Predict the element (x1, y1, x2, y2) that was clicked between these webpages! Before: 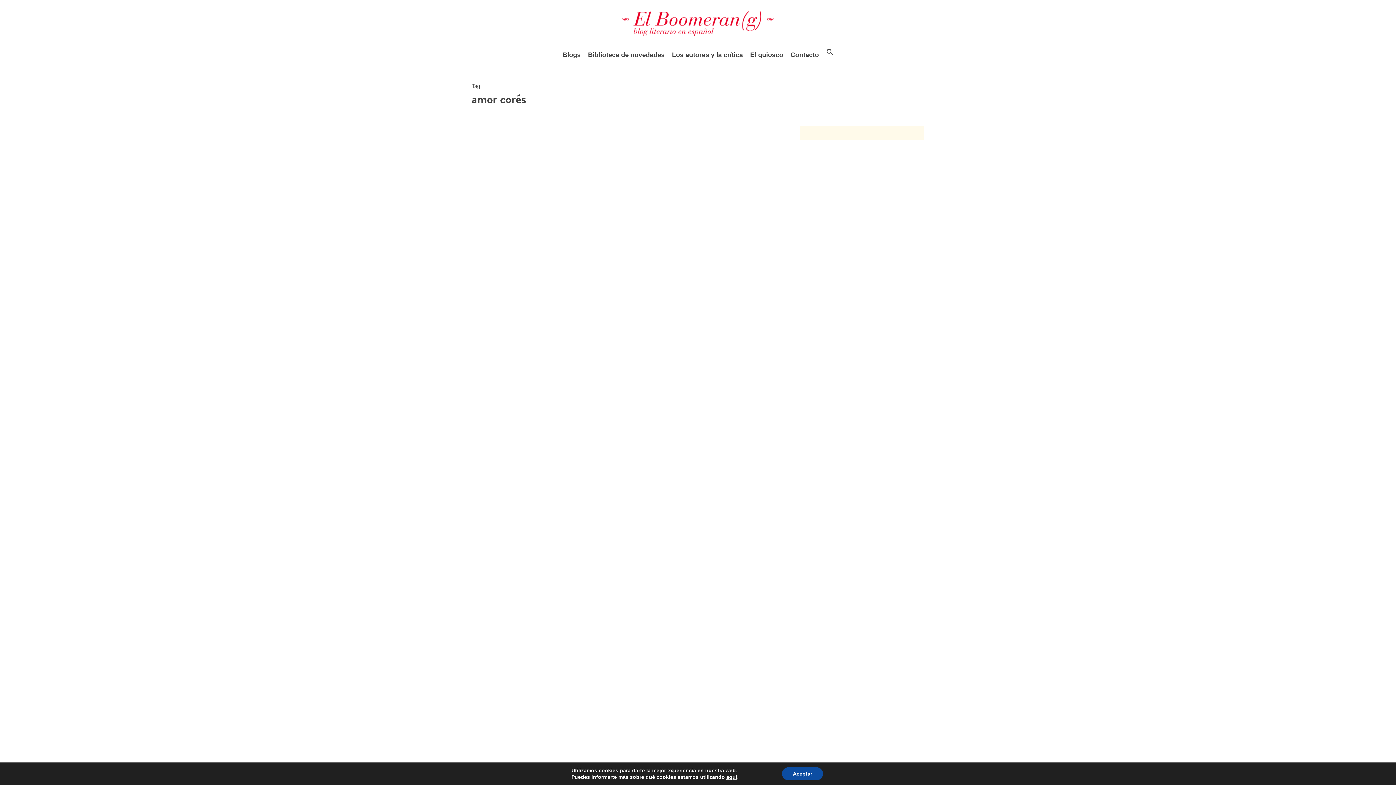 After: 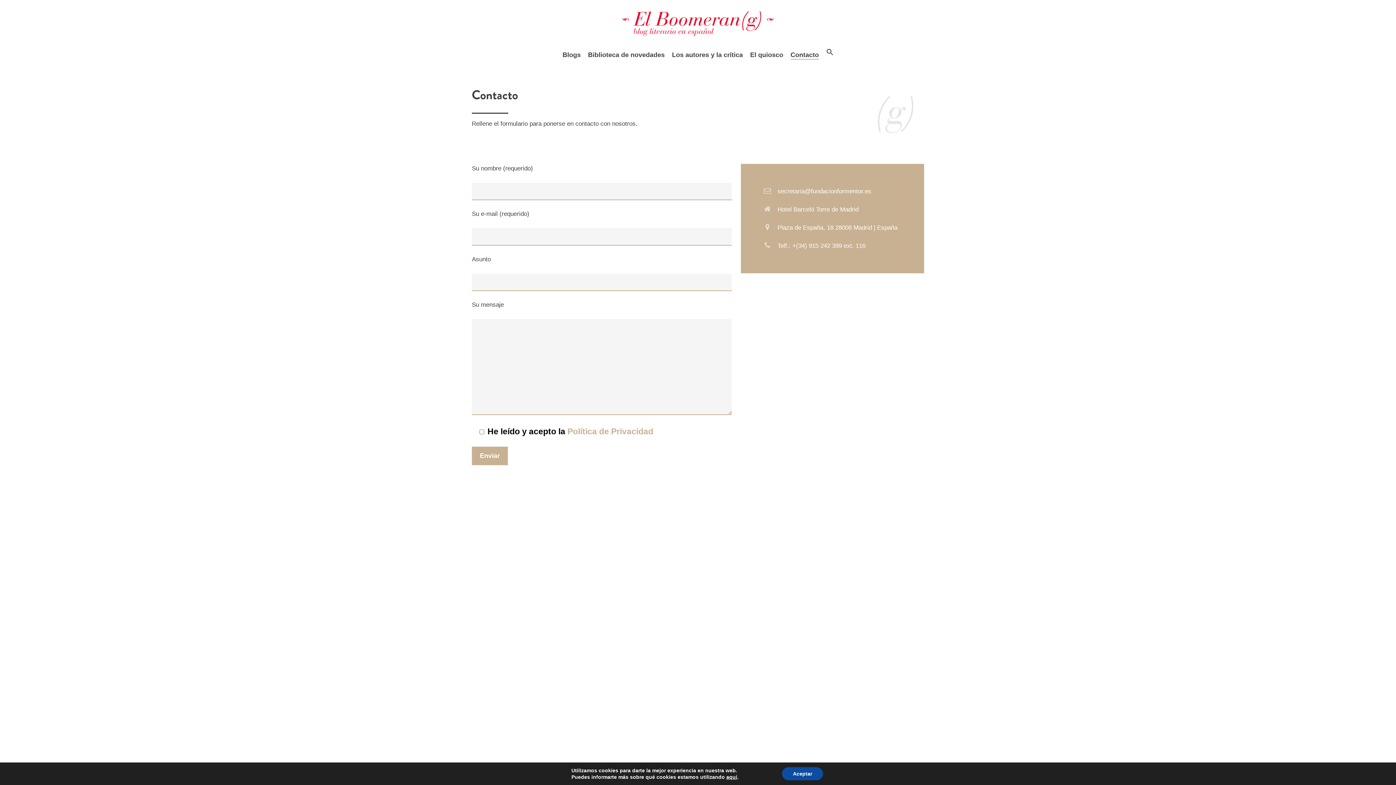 Action: bbox: (790, 49, 819, 60) label: Contacto